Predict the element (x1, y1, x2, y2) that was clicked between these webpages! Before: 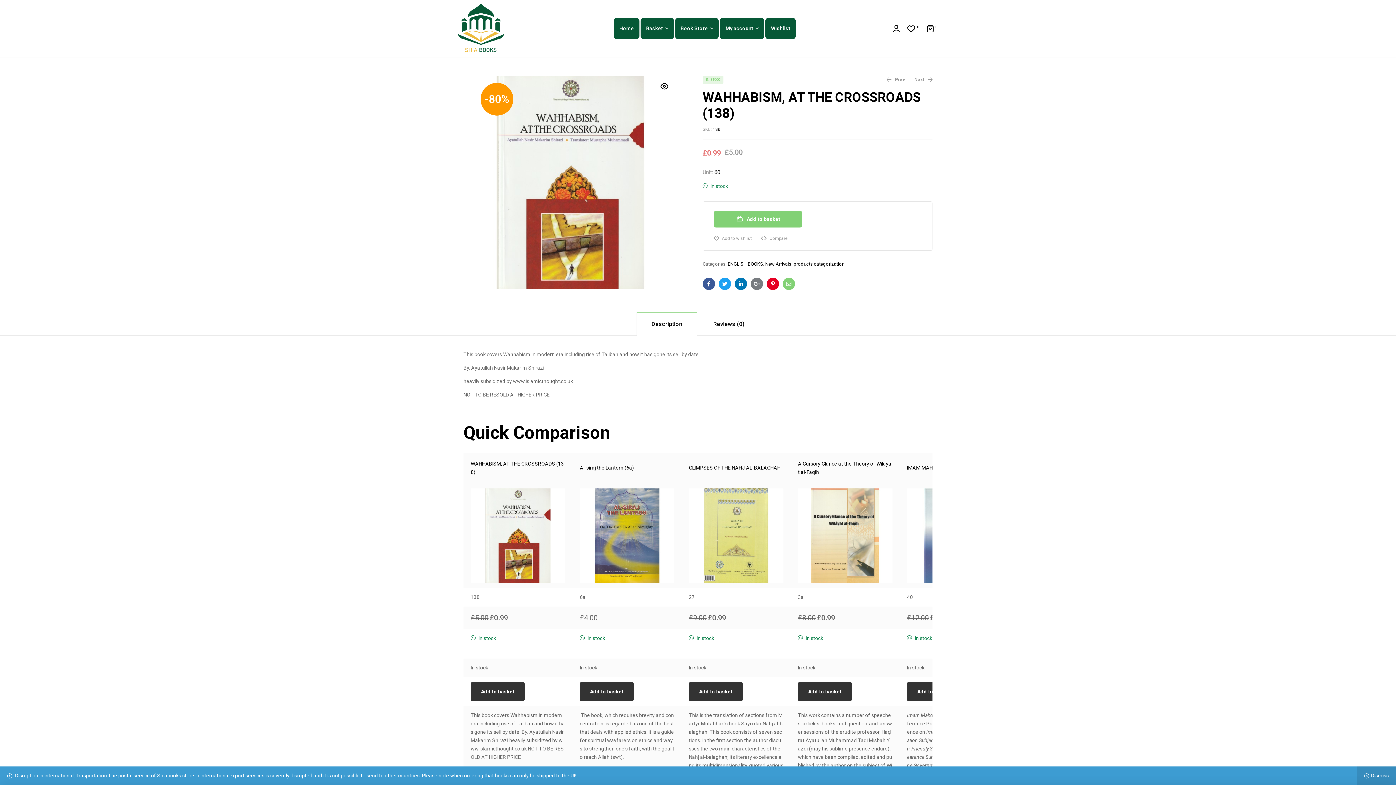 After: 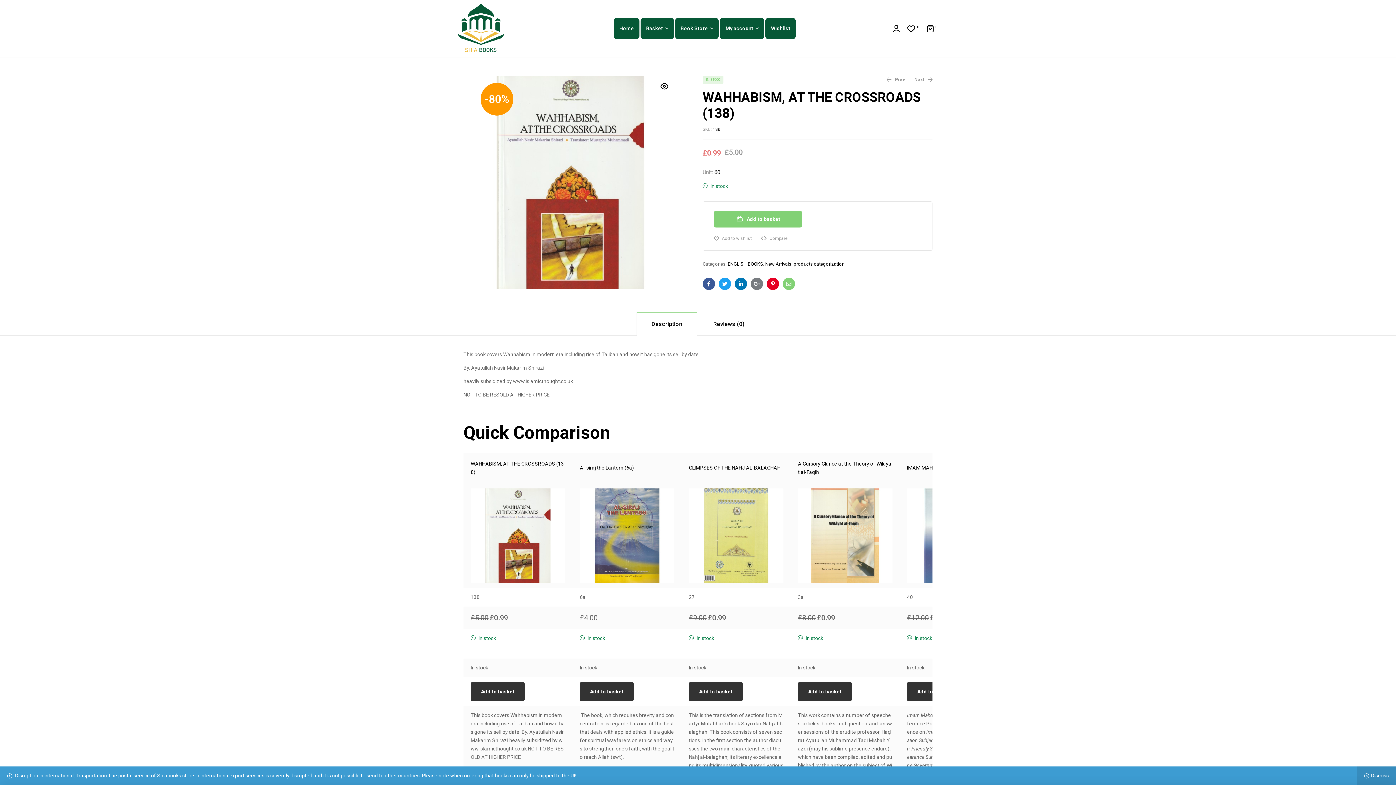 Action: bbox: (782, 277, 795, 290) label: Email